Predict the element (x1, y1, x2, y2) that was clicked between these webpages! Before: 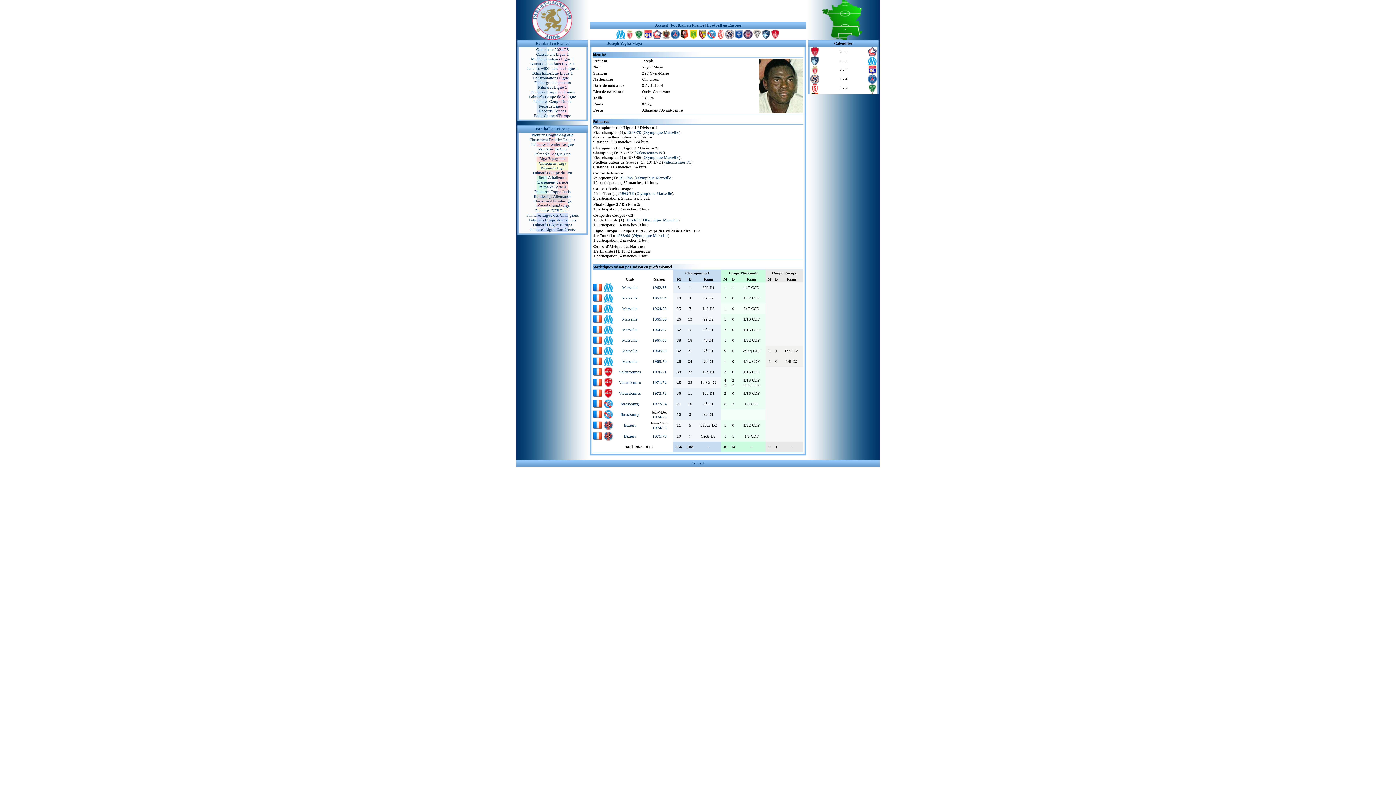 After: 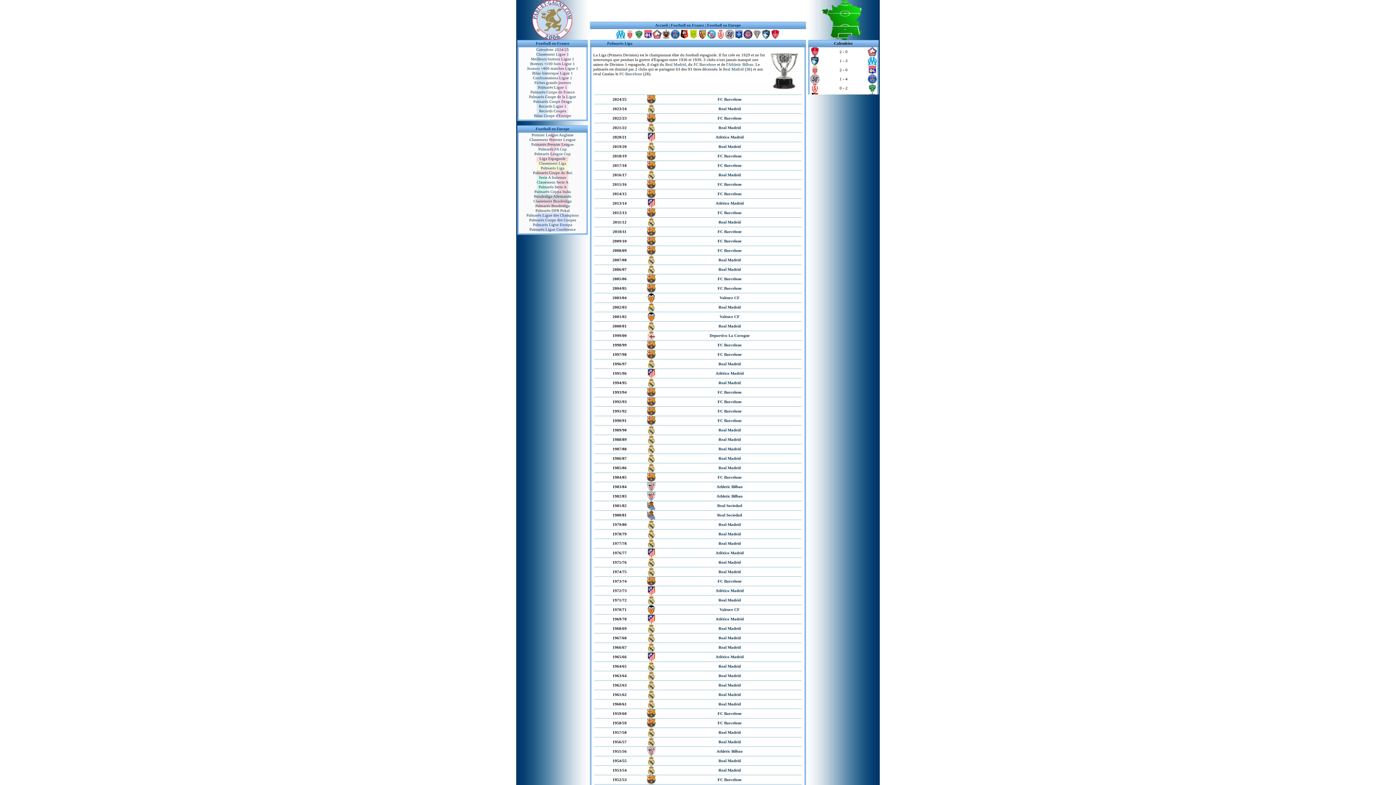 Action: label: Palmarès Liga bbox: (540, 165, 564, 170)